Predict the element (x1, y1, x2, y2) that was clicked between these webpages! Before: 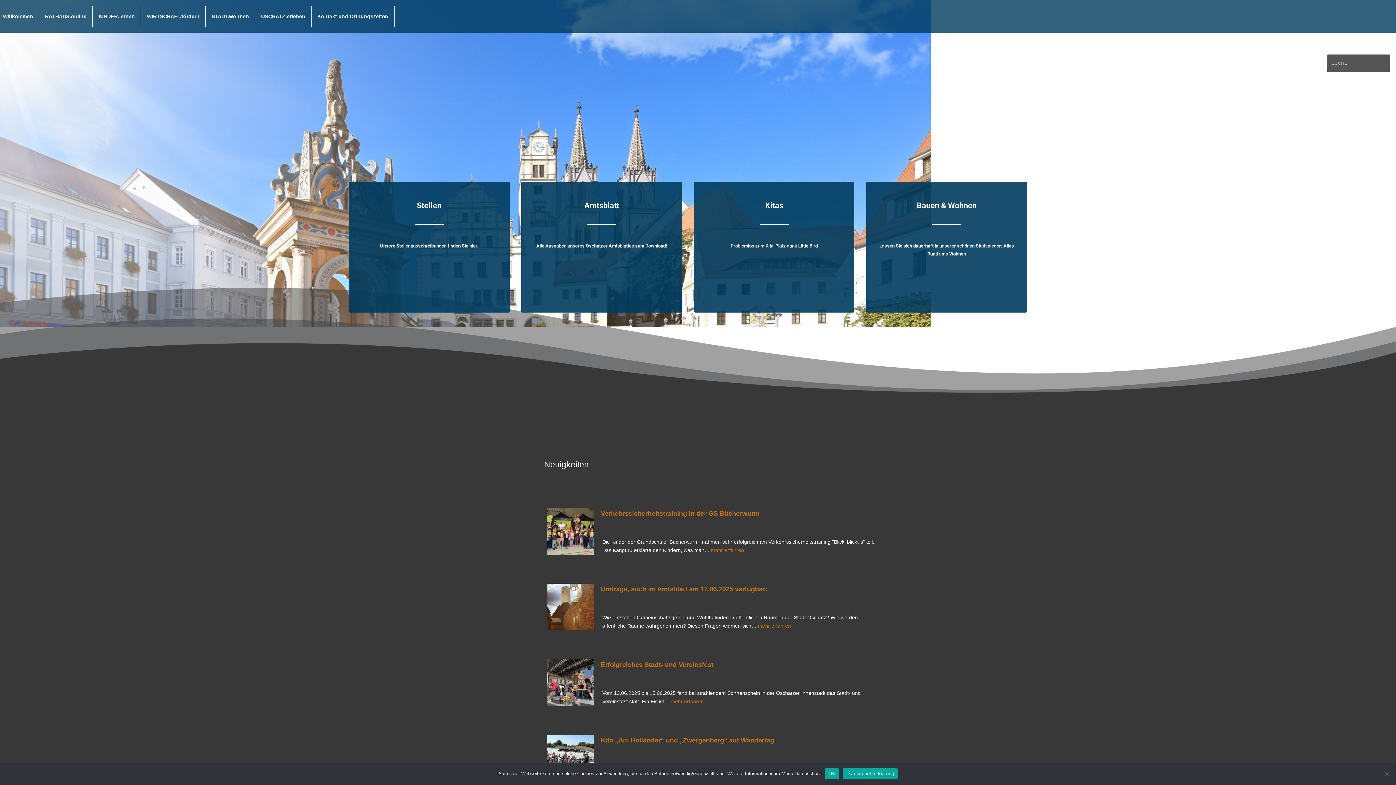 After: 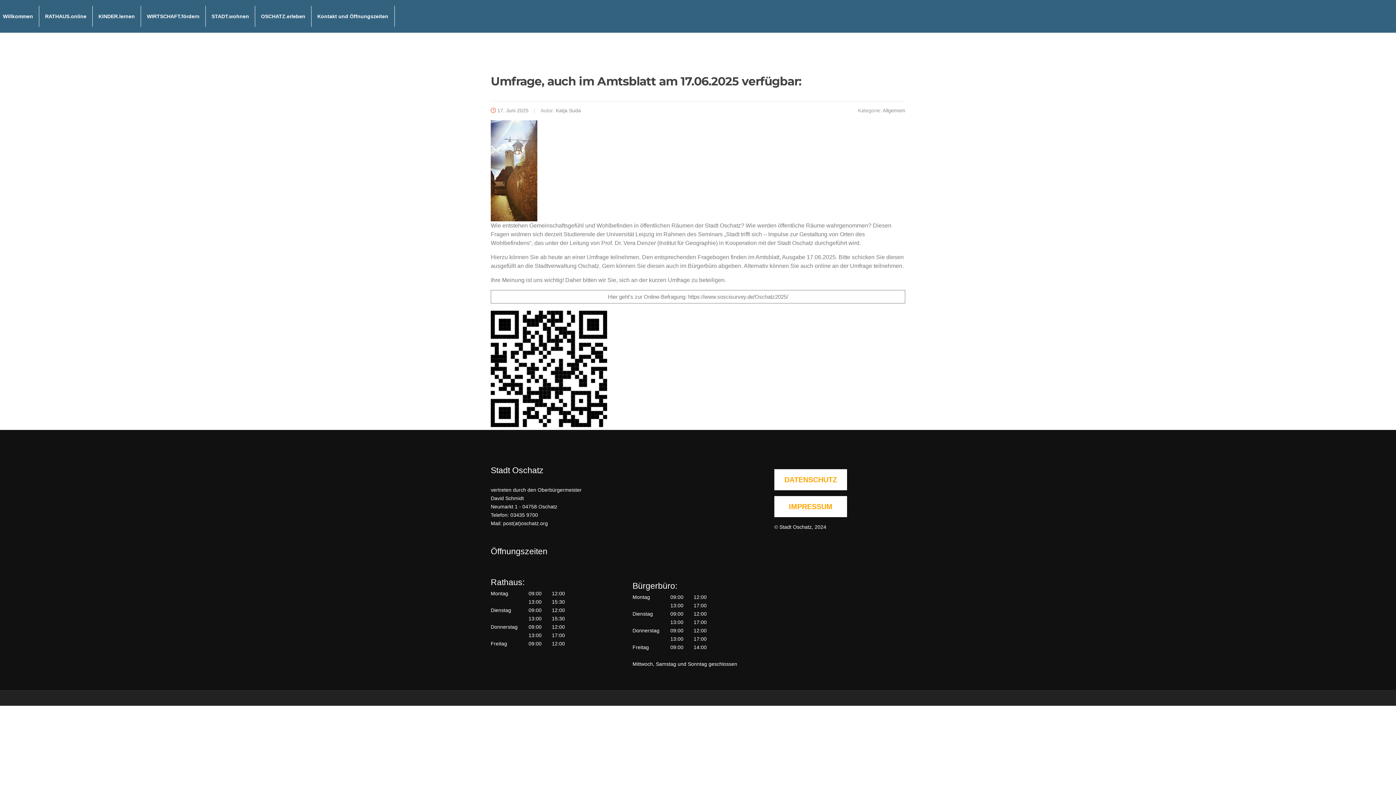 Action: bbox: (595, 584, 767, 594) label: Umfrage, auch im Amtsblatt am 17.06.2025 verfügbar: